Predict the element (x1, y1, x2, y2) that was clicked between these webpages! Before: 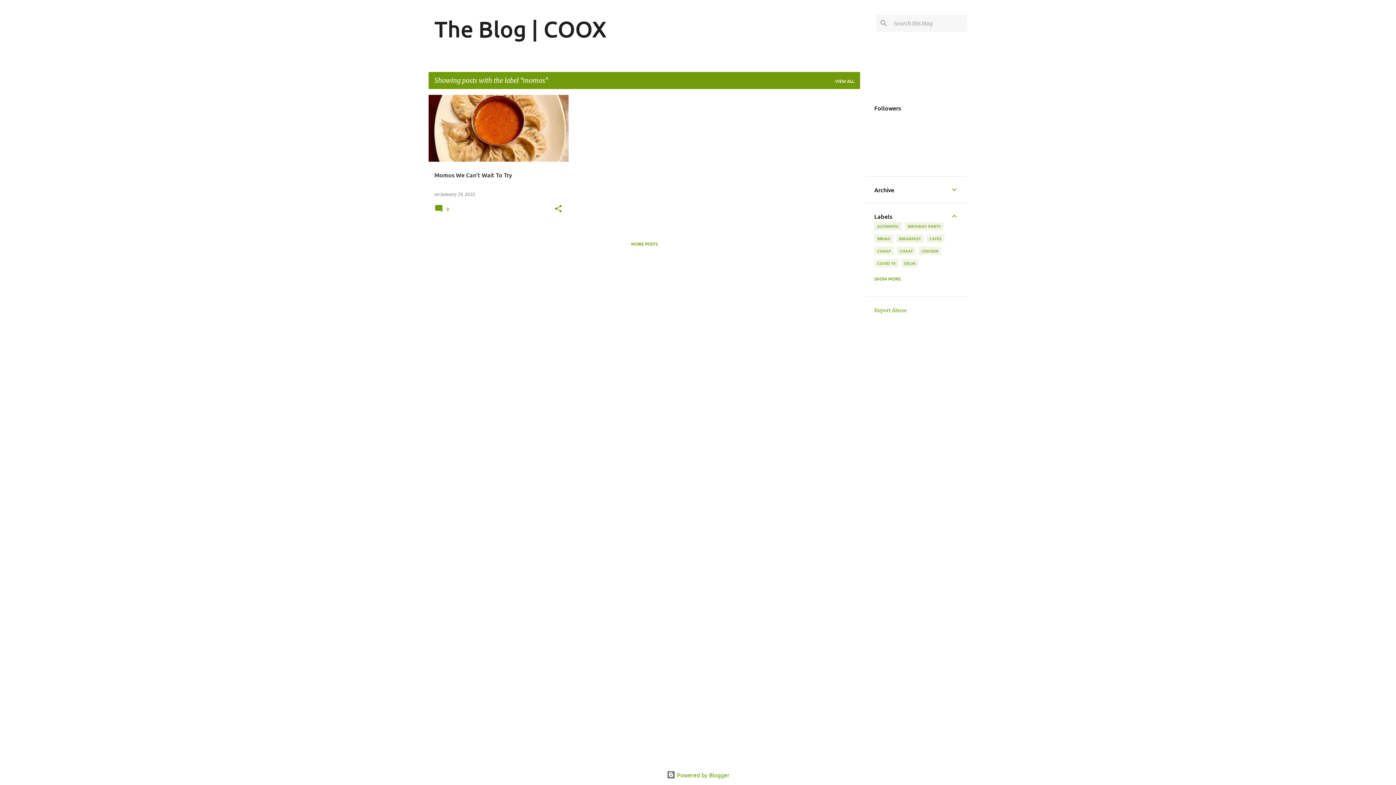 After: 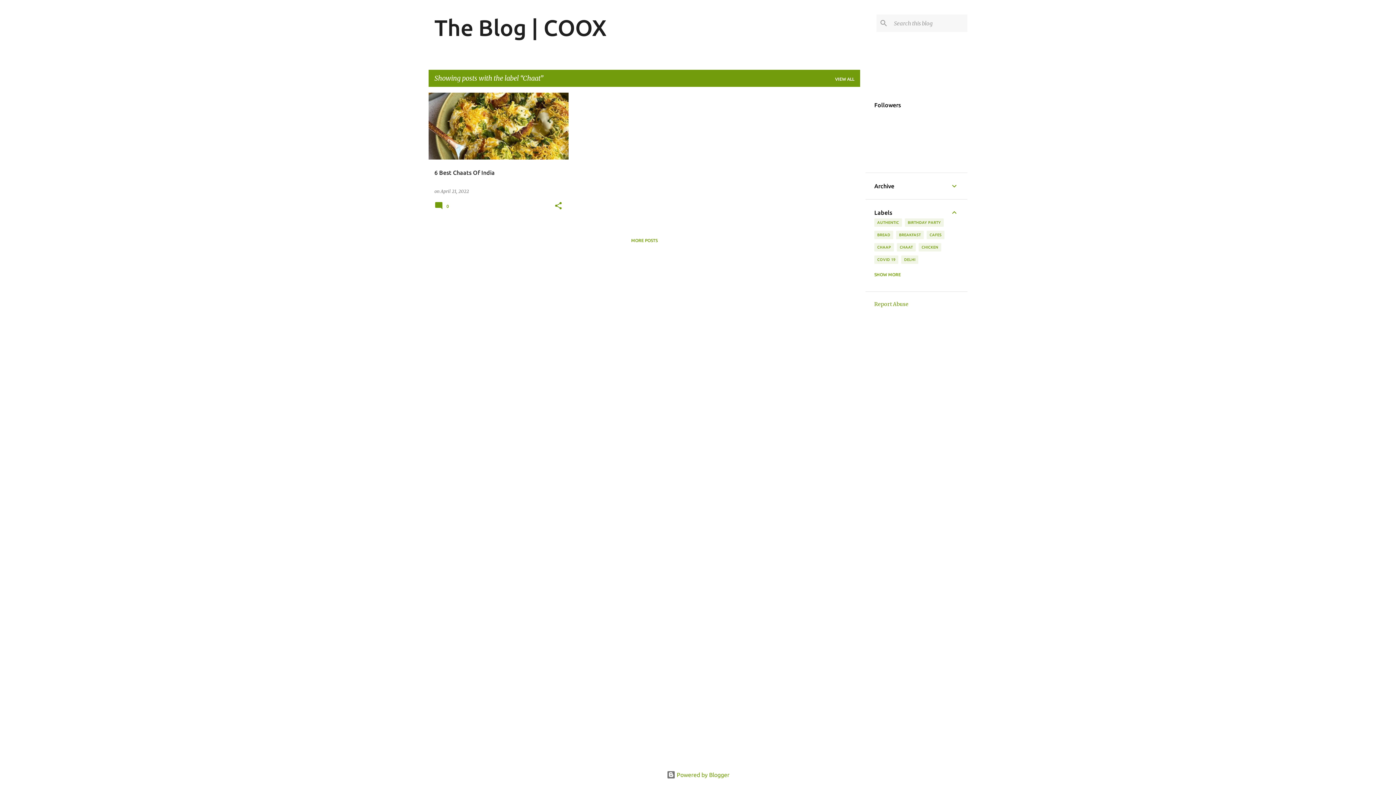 Action: bbox: (897, 246, 916, 255) label: CHAAT